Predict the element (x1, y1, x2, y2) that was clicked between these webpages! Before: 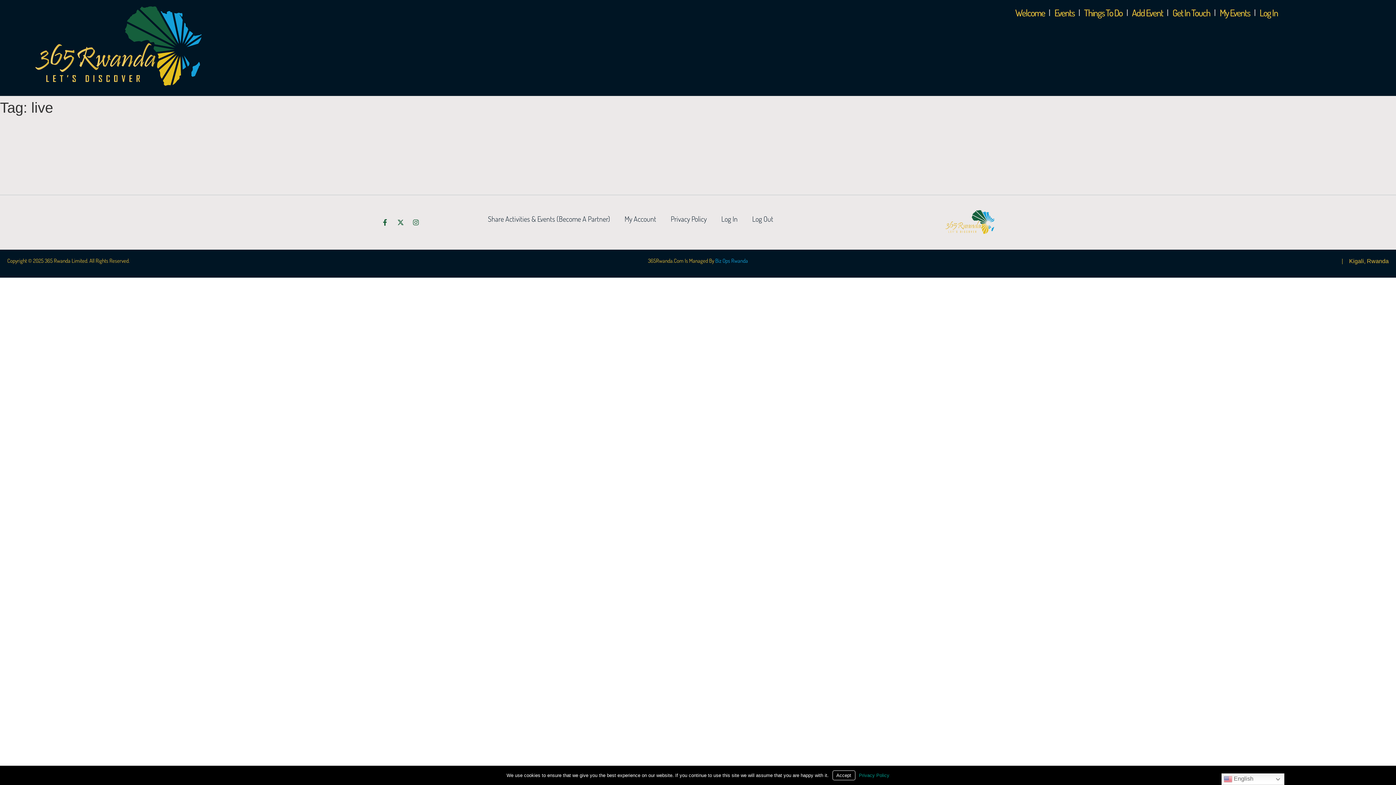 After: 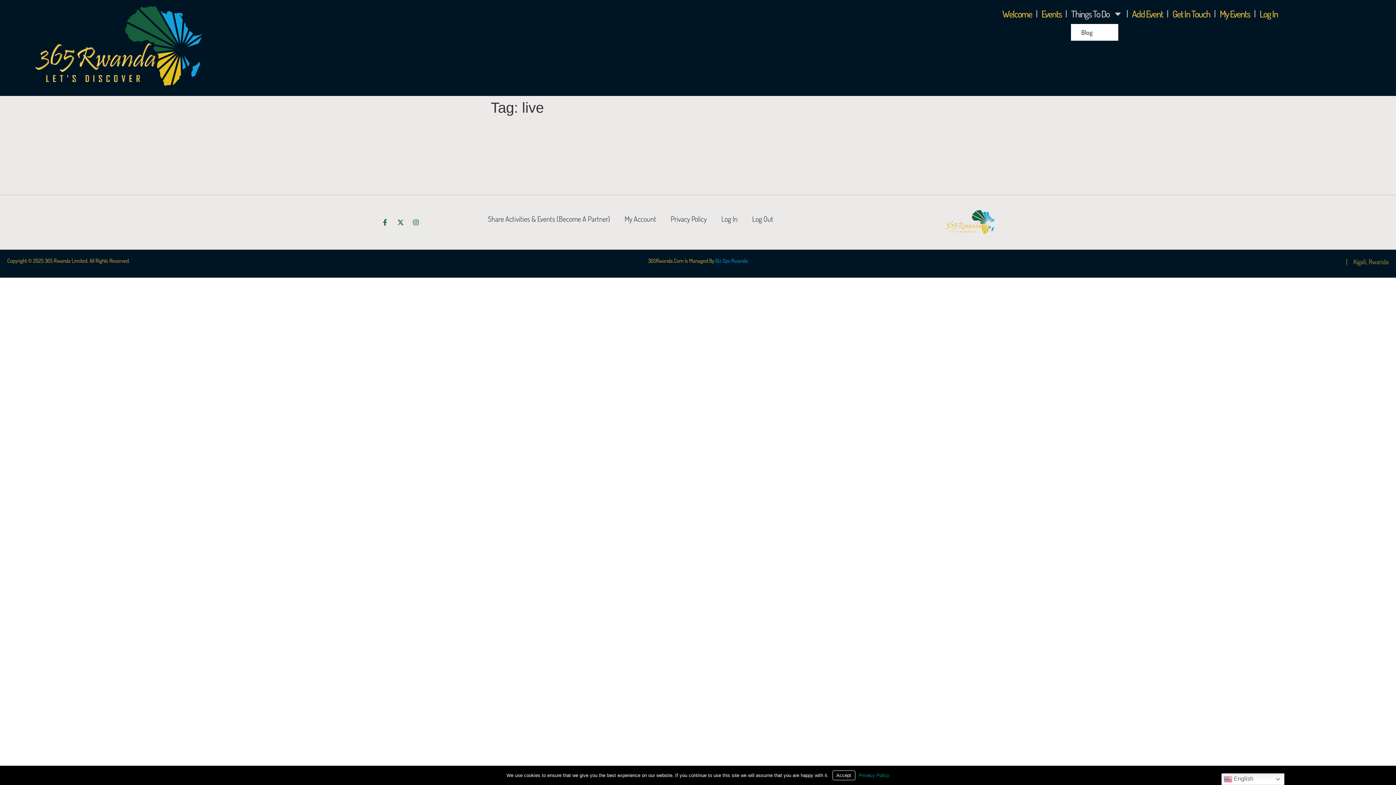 Action: bbox: (1084, 3, 1122, 21) label: Things To Do